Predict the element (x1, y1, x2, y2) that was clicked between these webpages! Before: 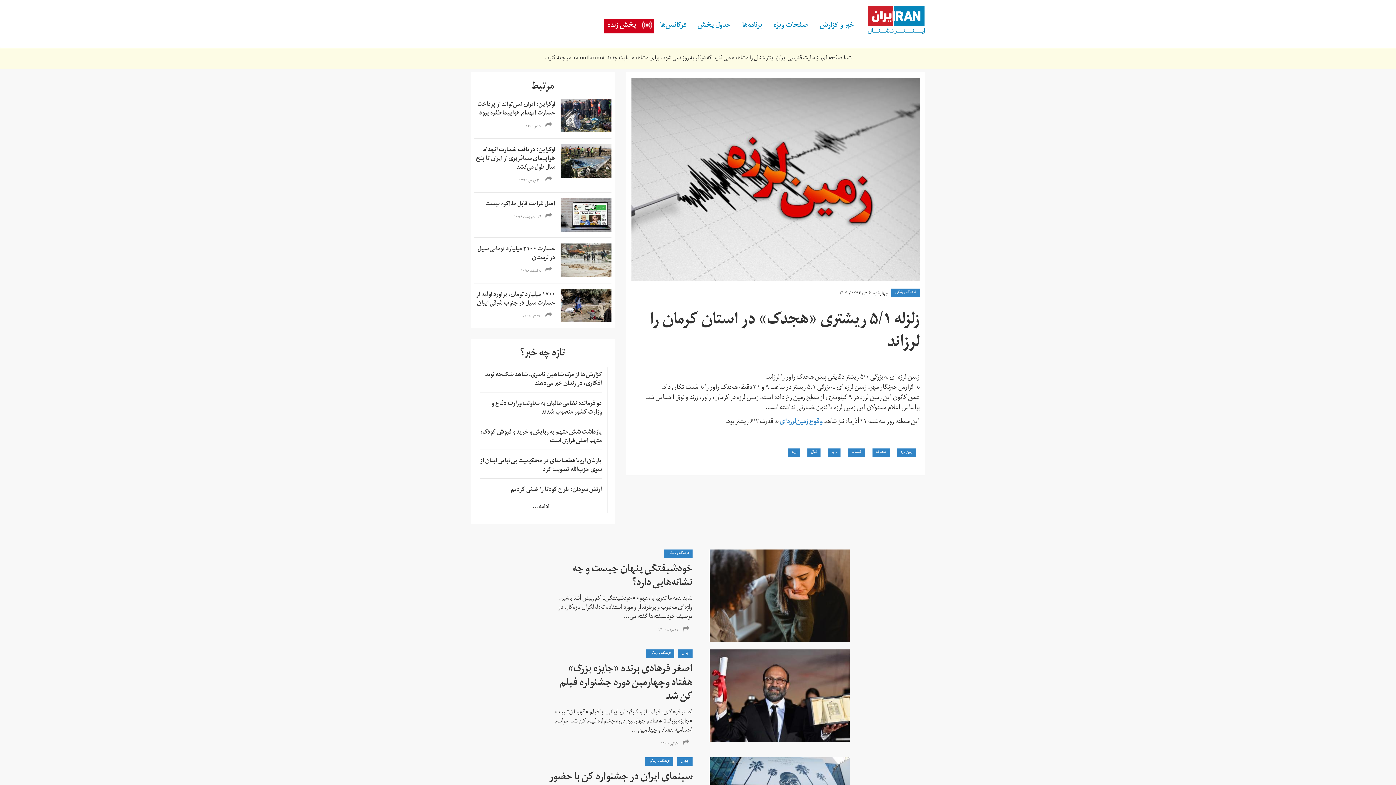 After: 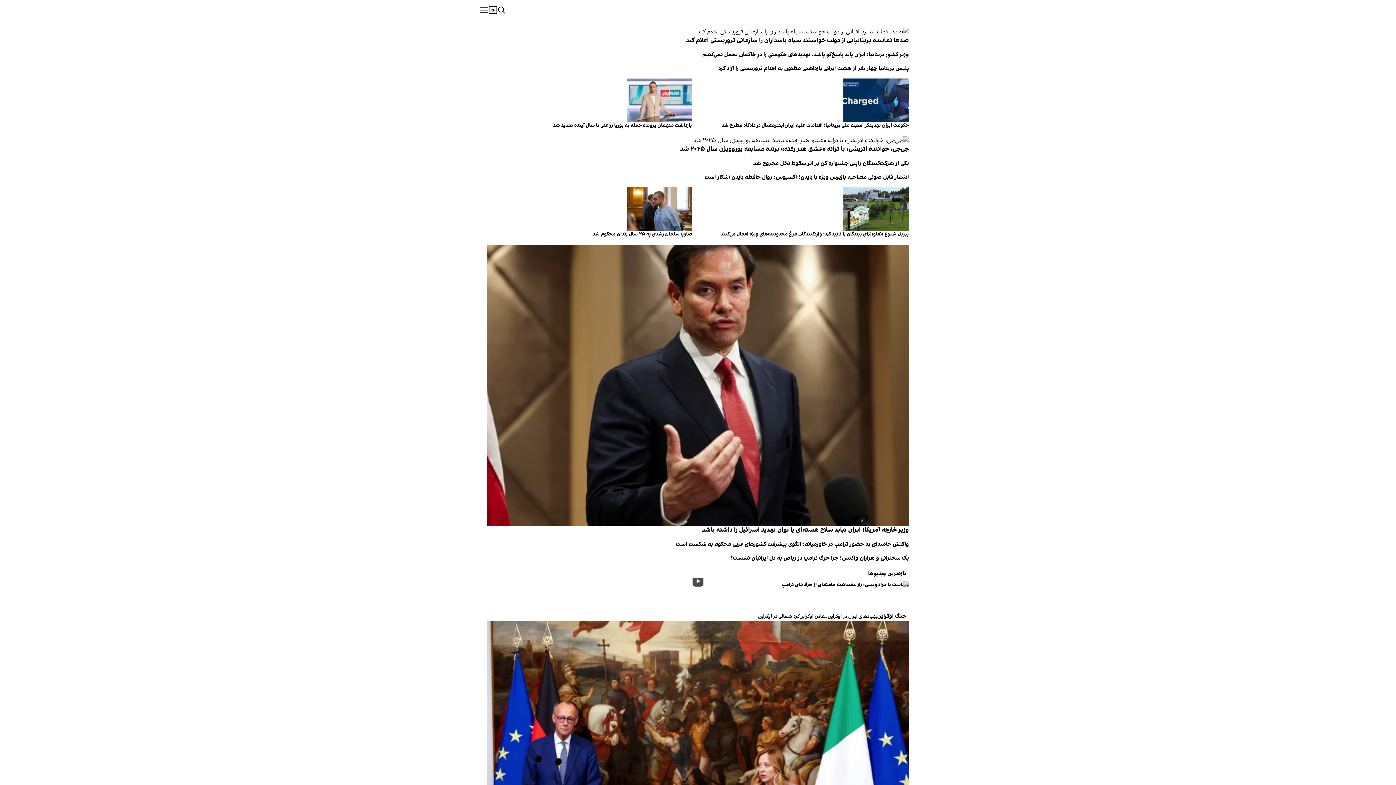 Action: label: خبر و گزارش bbox: (814, 18, 860, 33)